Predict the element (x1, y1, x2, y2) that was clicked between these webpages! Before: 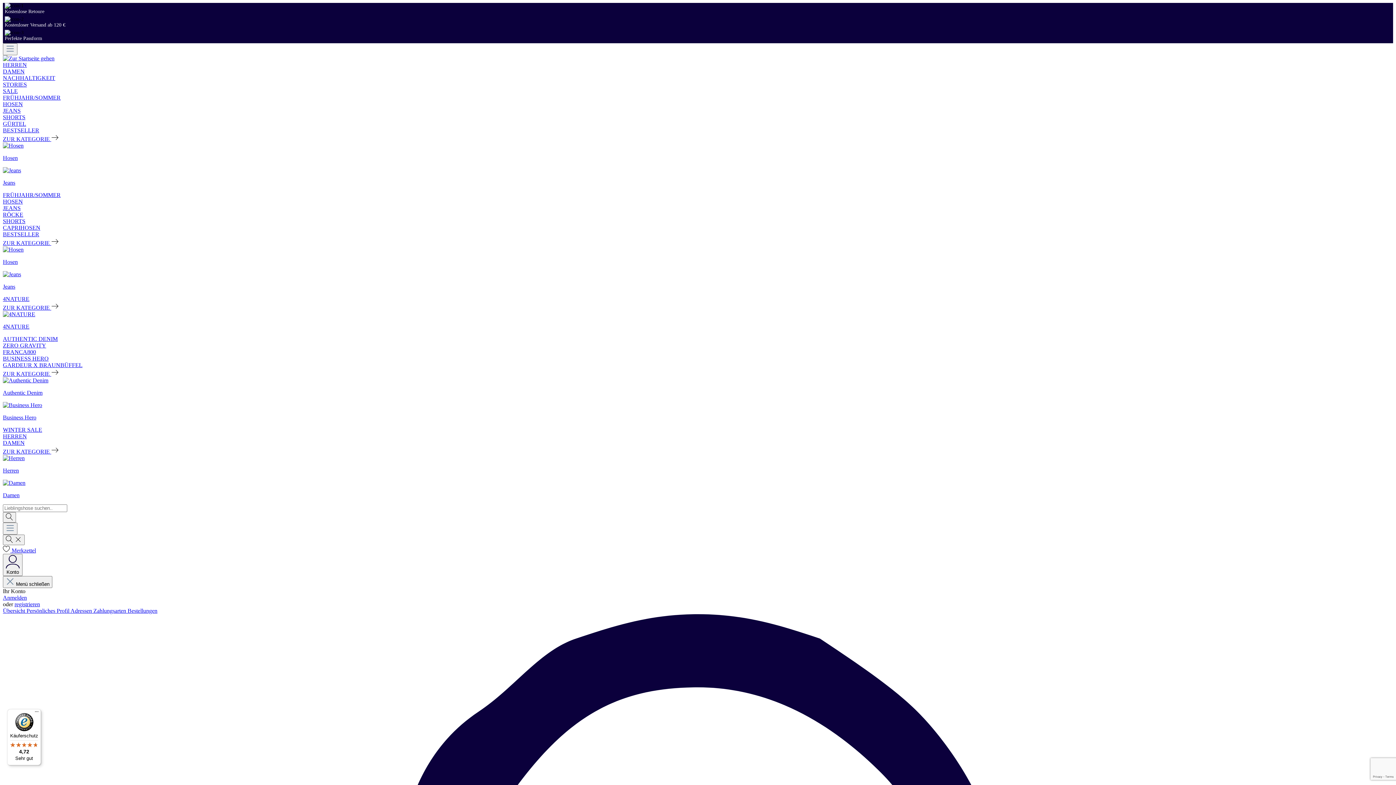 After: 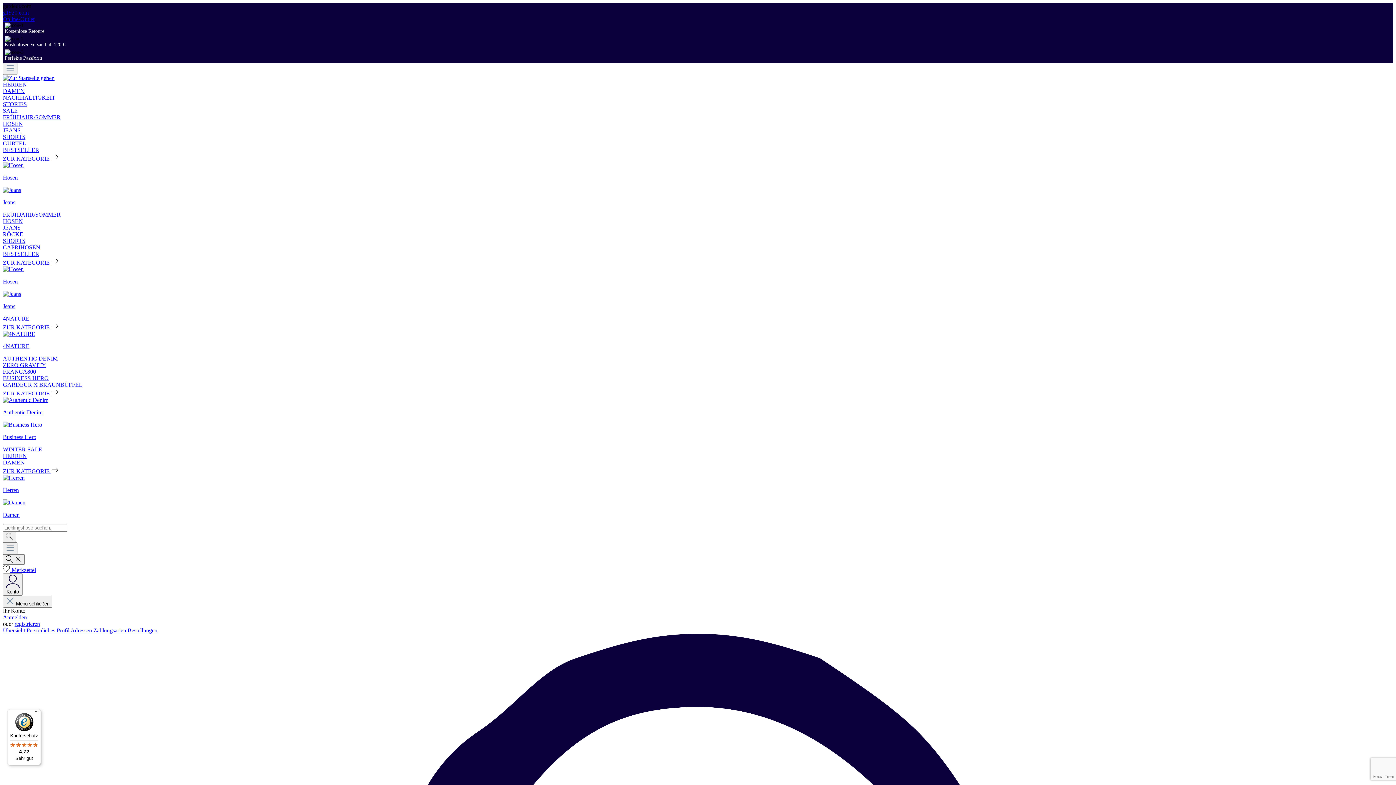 Action: label: AUTHENTIC DENIM bbox: (2, 336, 57, 342)